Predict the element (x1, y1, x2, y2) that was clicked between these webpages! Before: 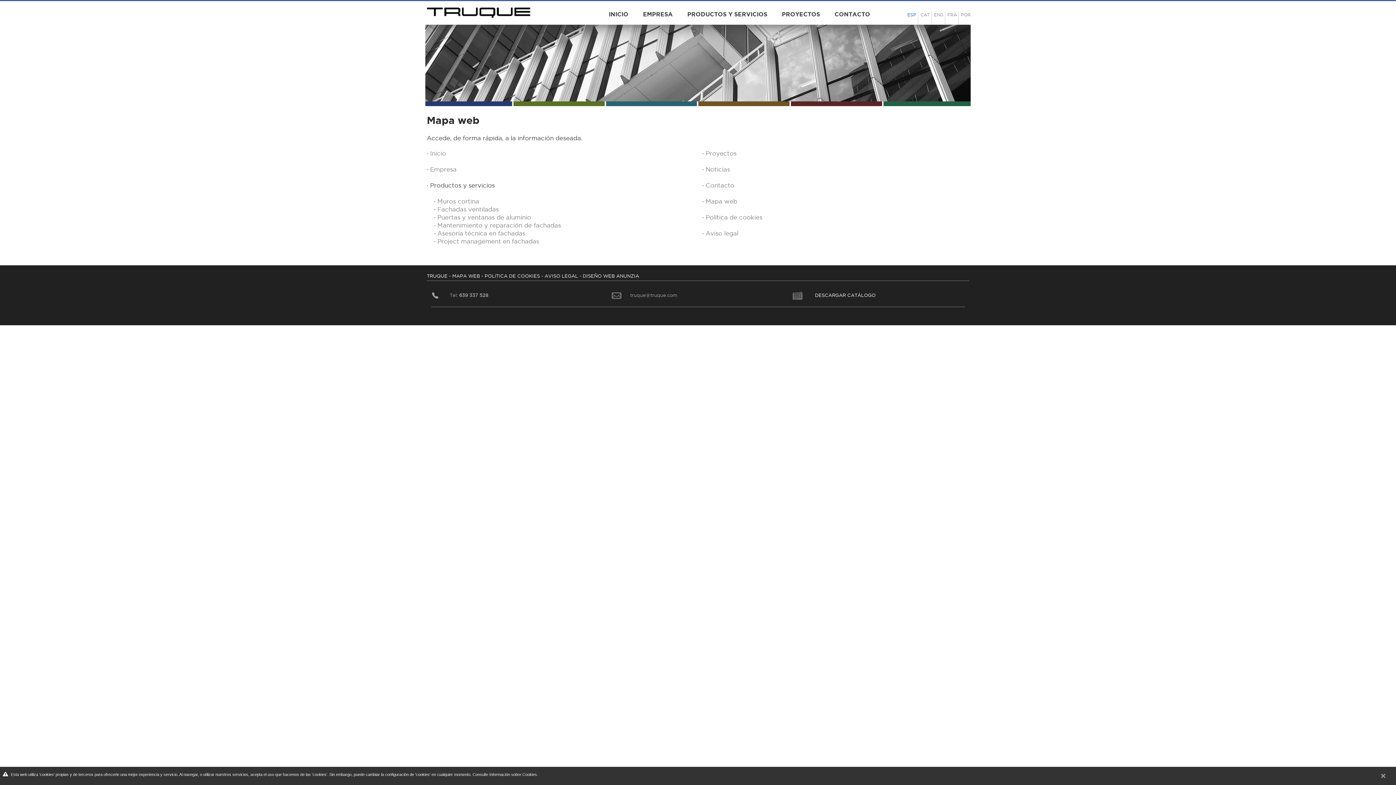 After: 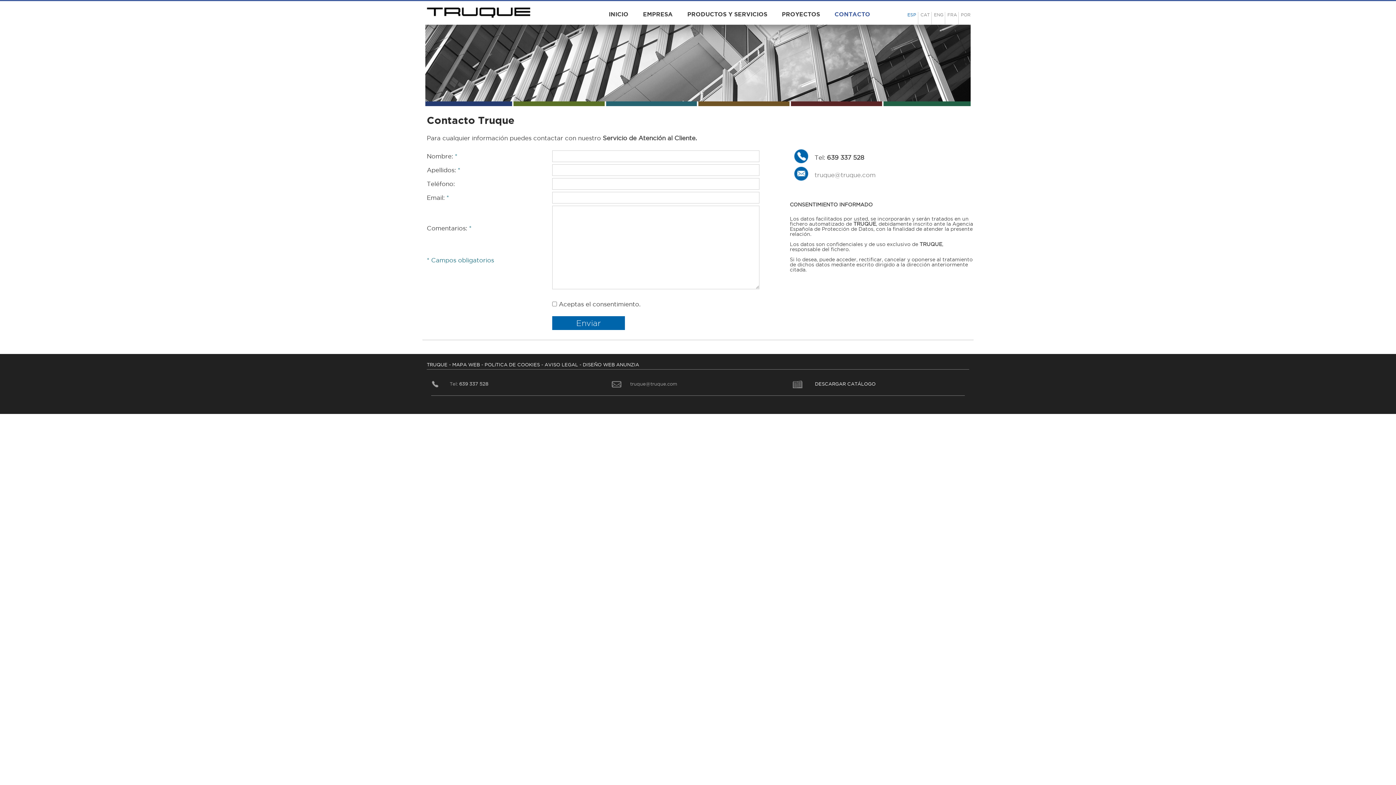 Action: label: Contacto bbox: (705, 182, 734, 188)